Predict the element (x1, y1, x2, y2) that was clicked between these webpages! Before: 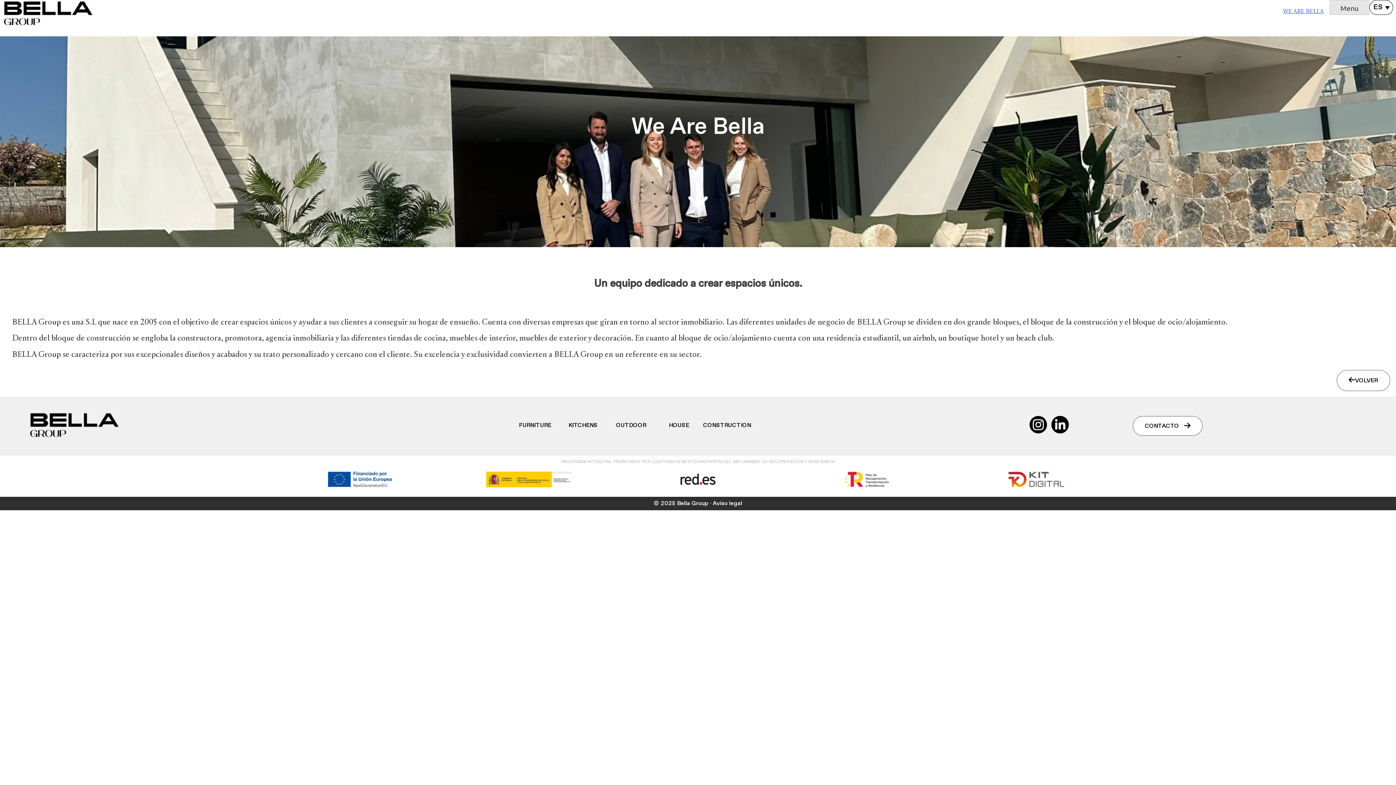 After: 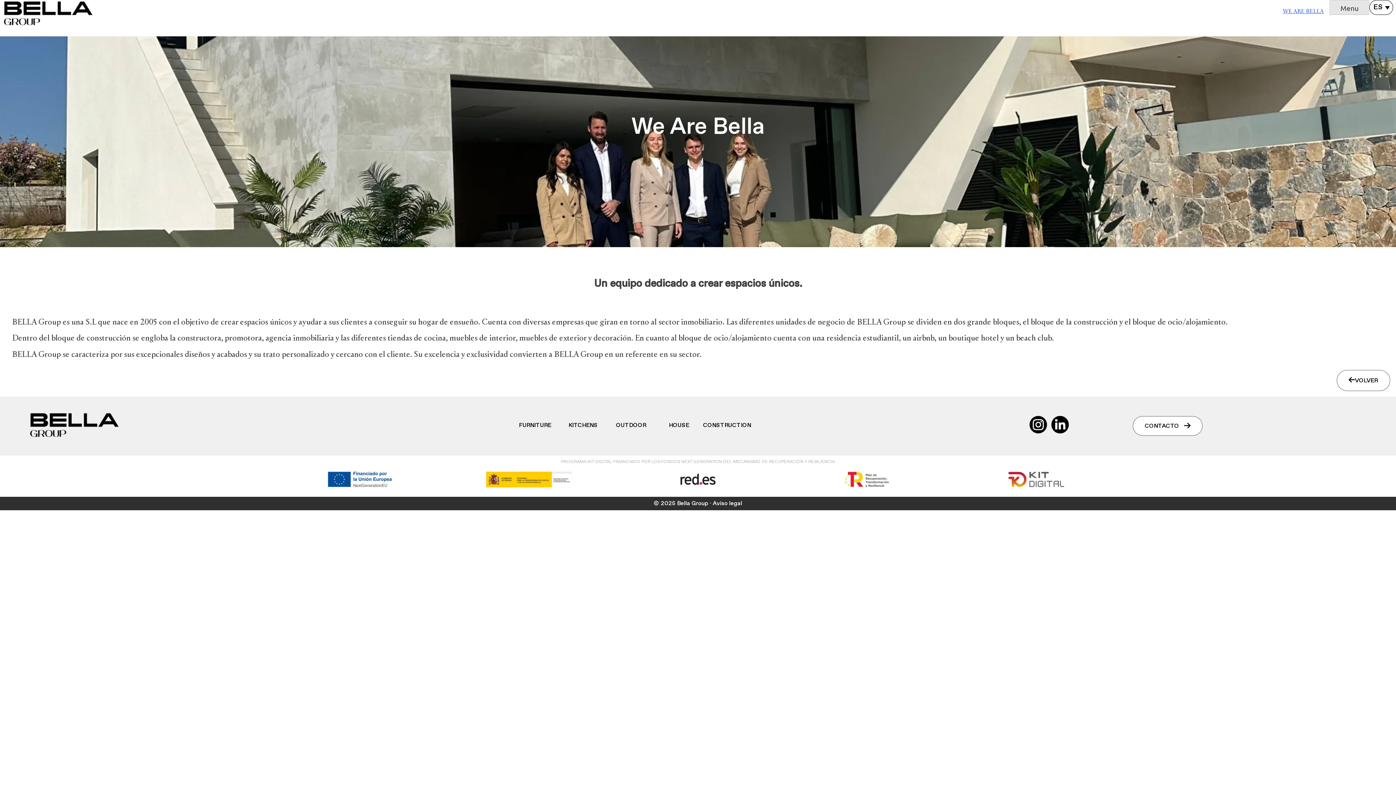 Action: label: WE ARE BELLA bbox: (1283, 7, 1329, 14)